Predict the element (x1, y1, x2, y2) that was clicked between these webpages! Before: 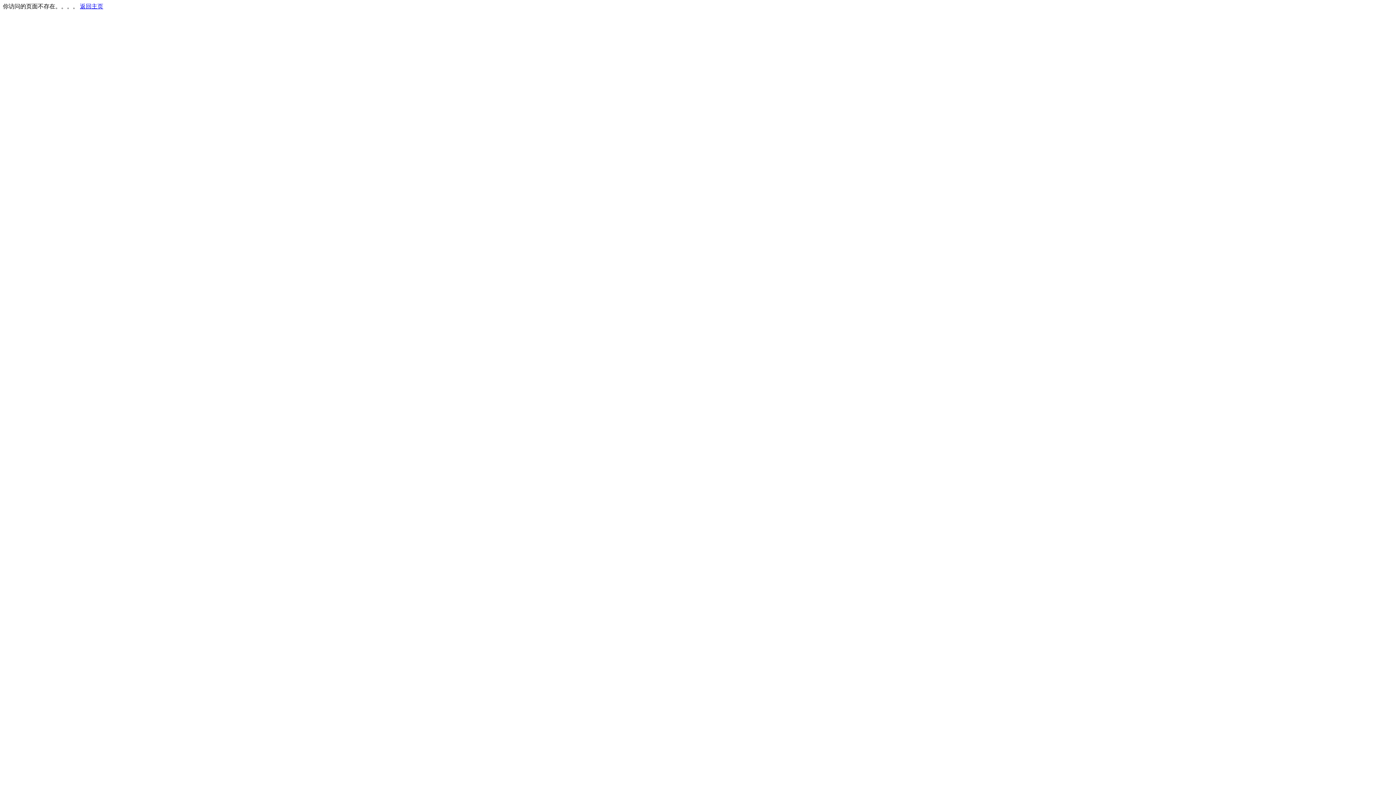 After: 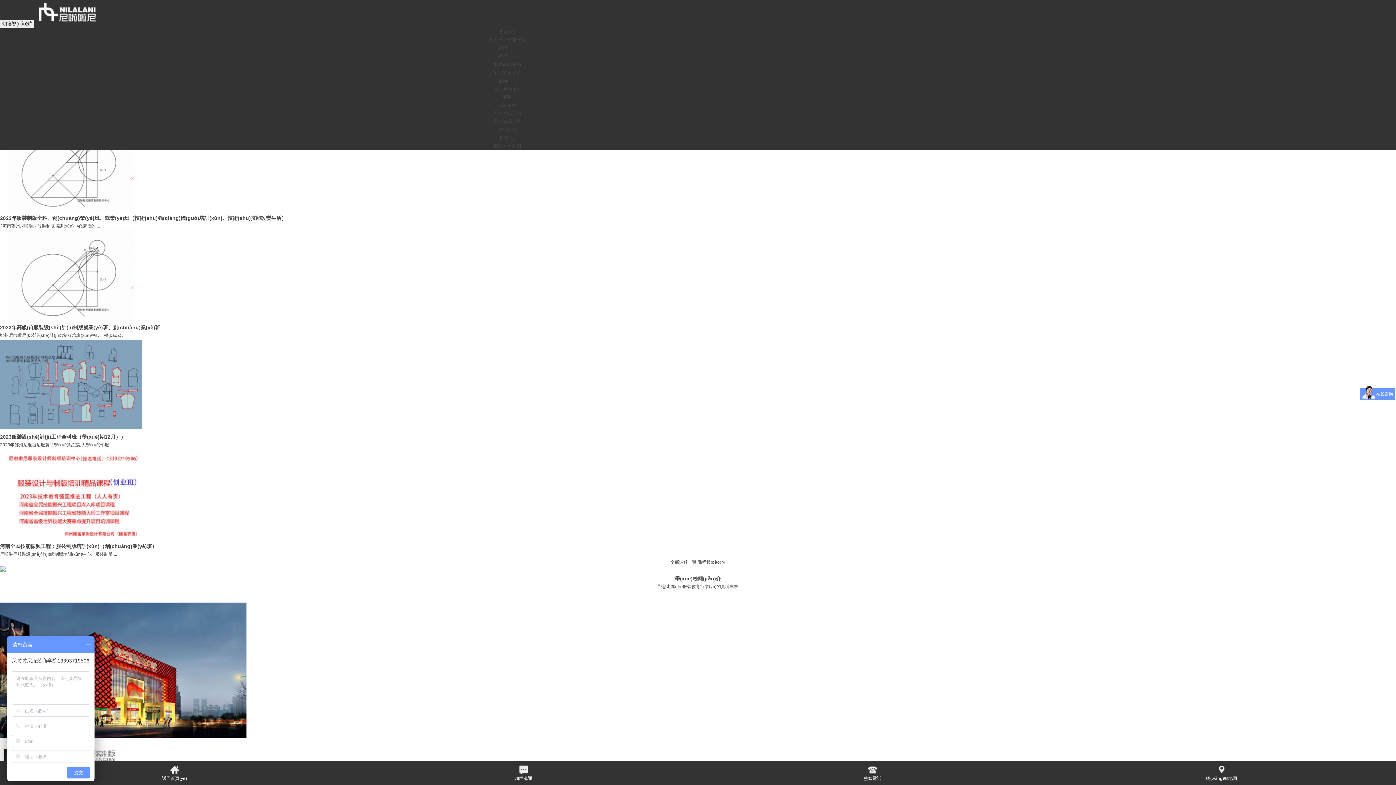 Action: bbox: (80, 3, 103, 9) label: 返回主页